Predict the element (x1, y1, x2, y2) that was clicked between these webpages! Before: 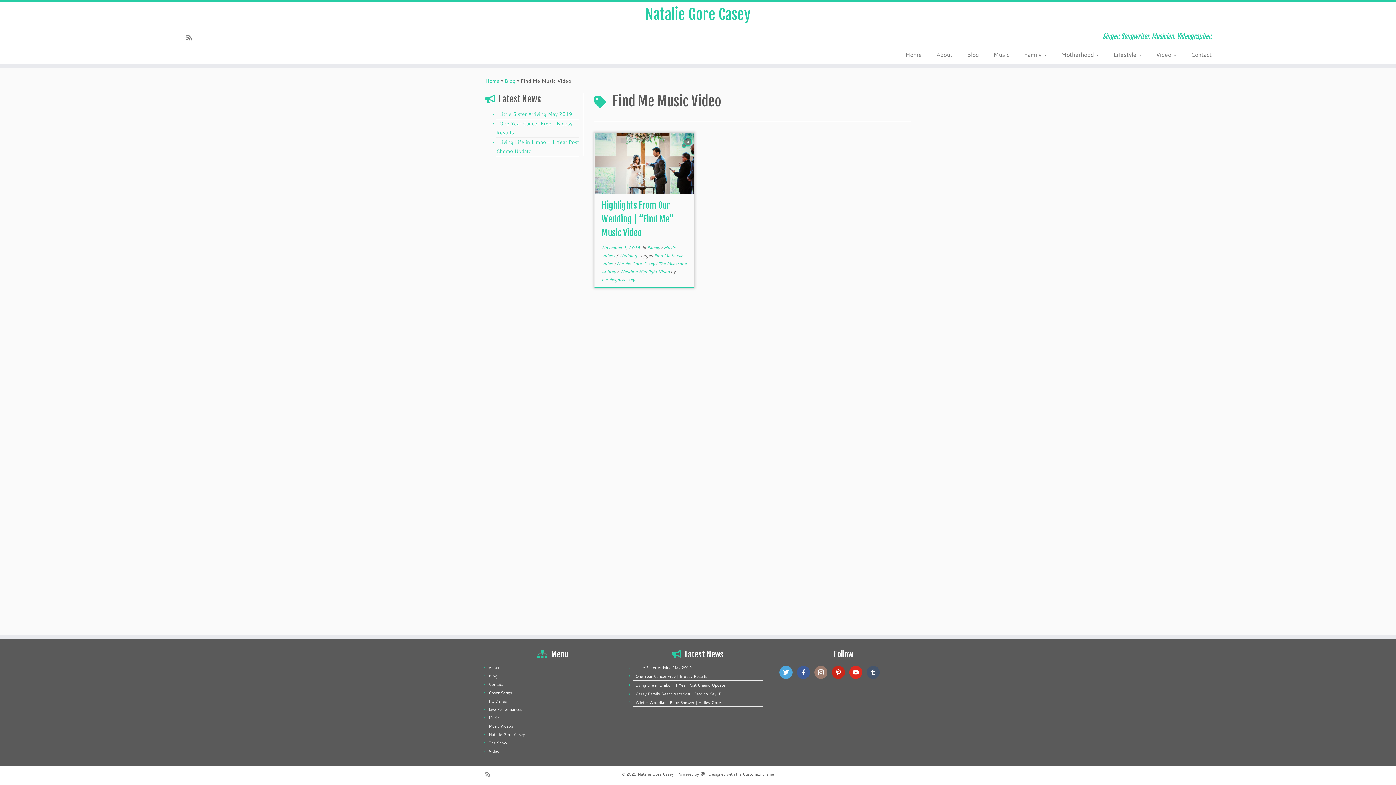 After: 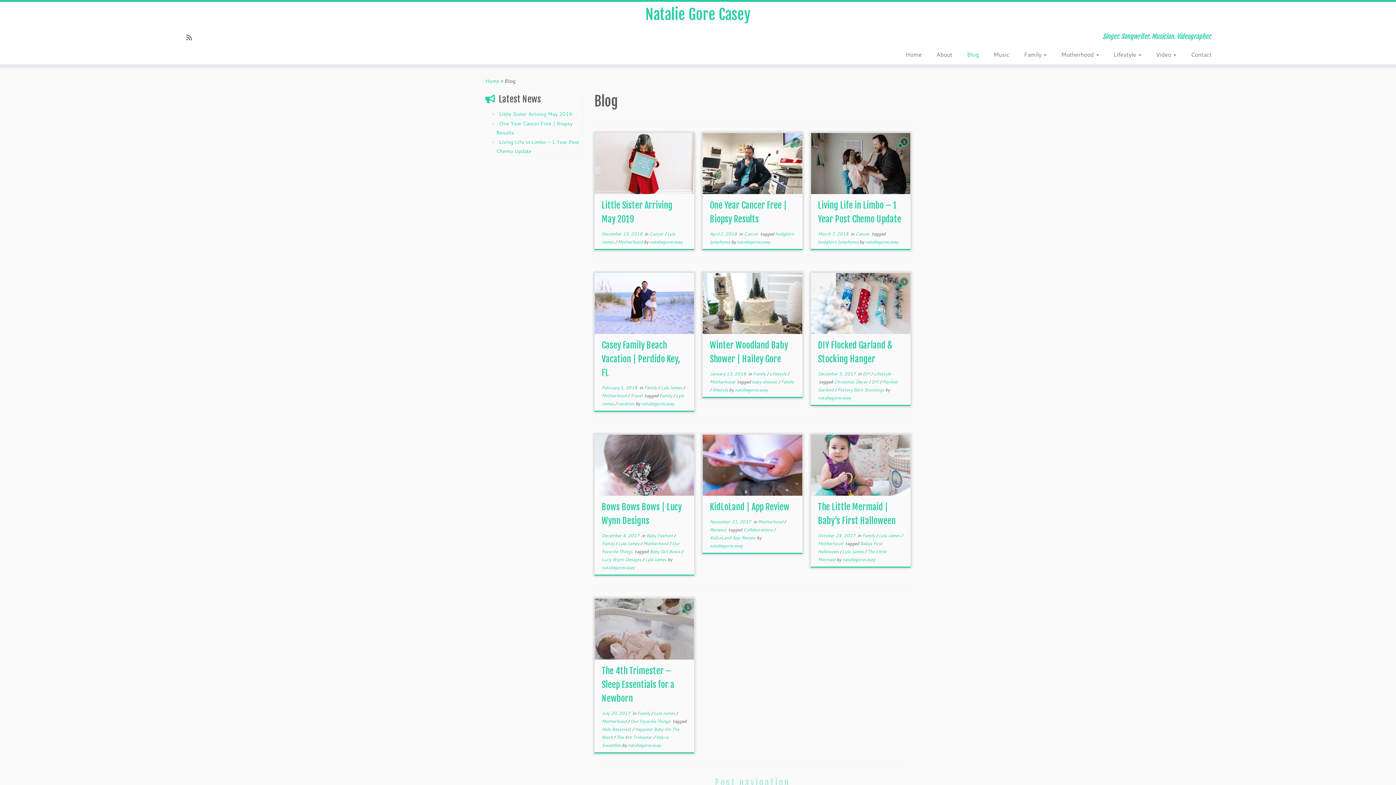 Action: label: Blog bbox: (959, 48, 986, 60)